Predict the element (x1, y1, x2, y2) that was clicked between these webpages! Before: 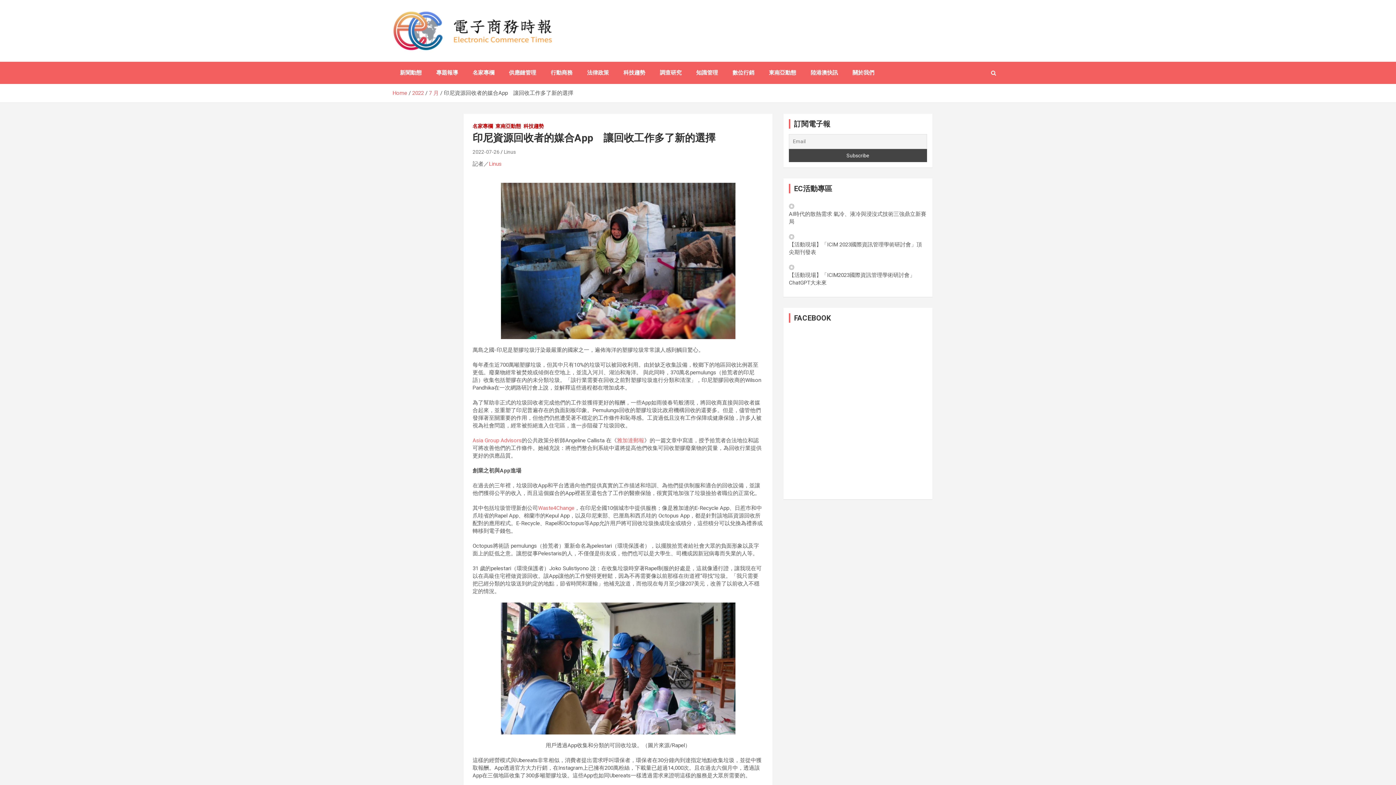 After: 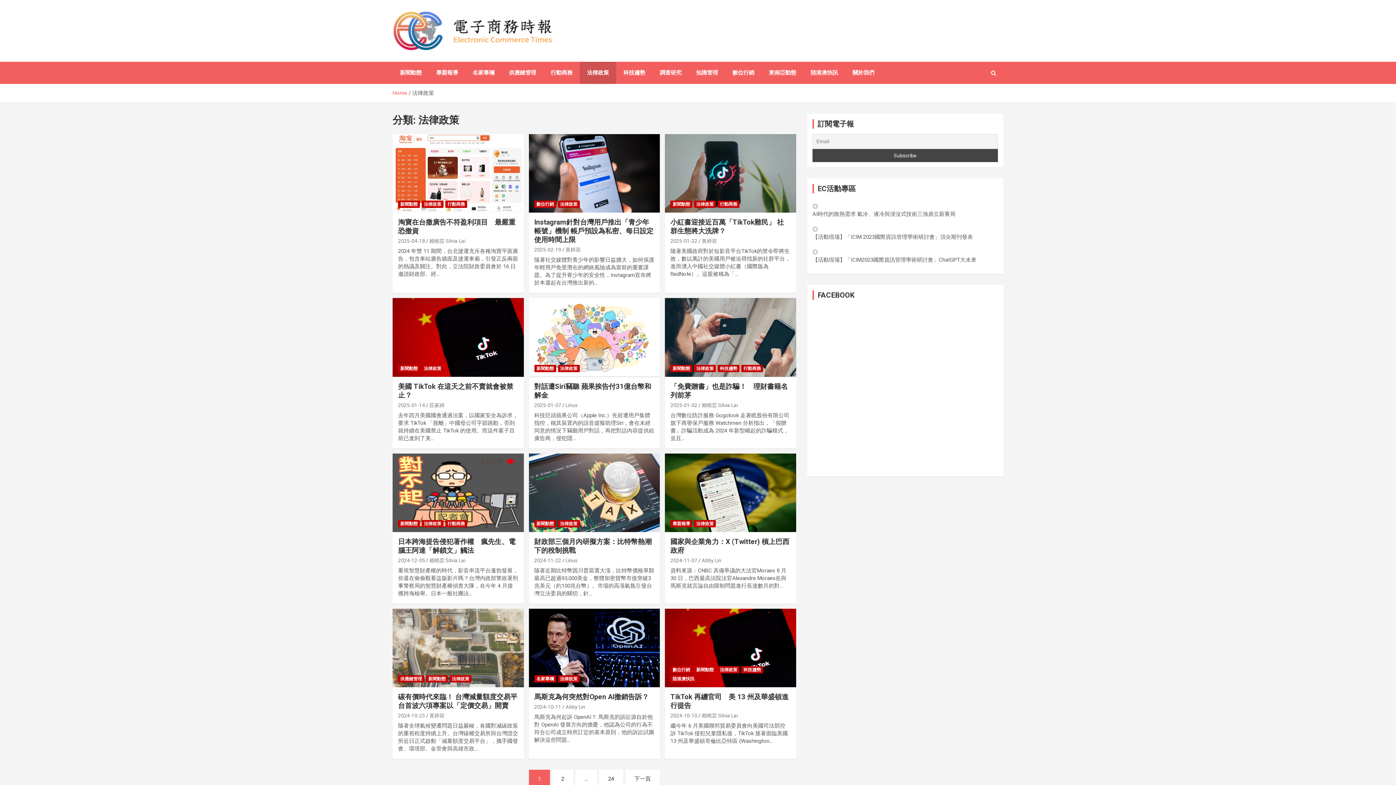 Action: bbox: (580, 61, 616, 84) label: 法律政策